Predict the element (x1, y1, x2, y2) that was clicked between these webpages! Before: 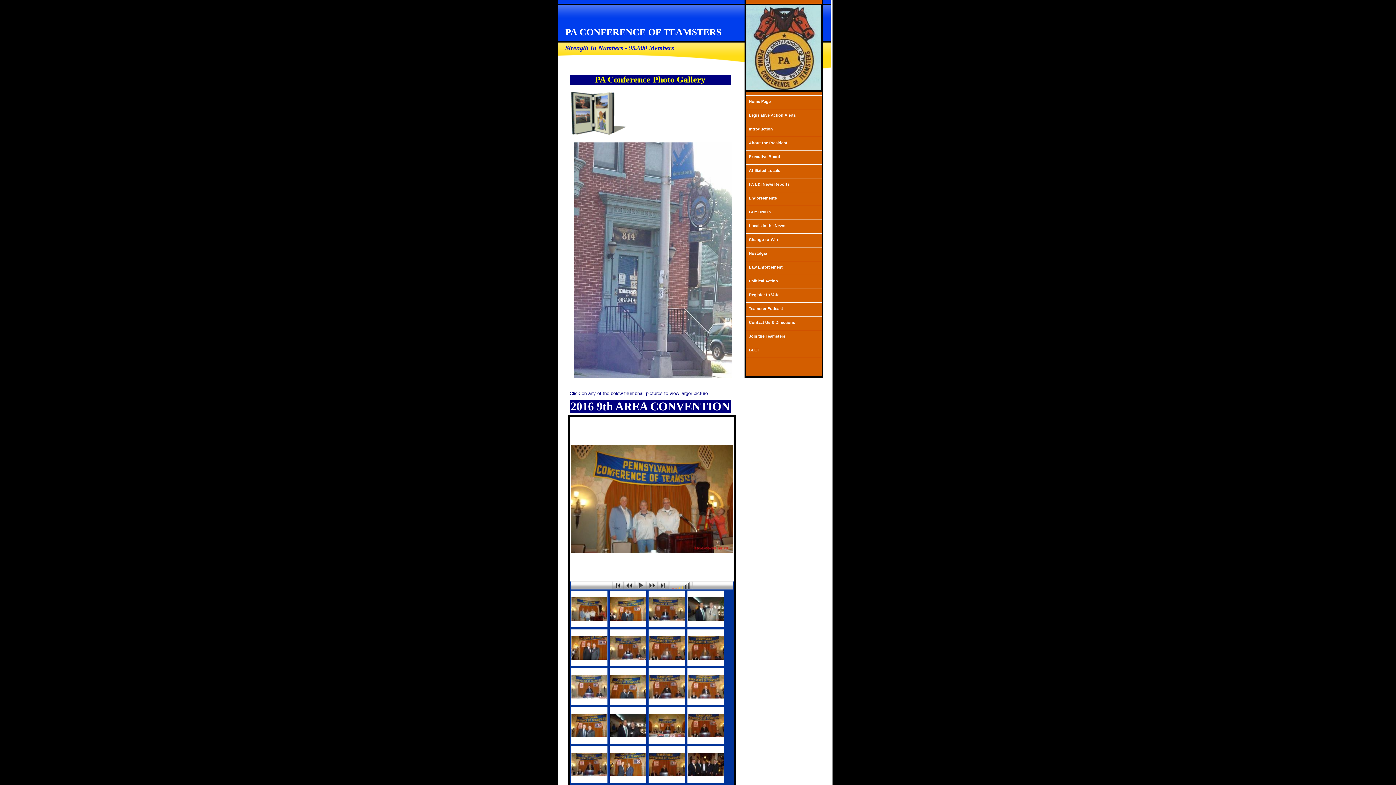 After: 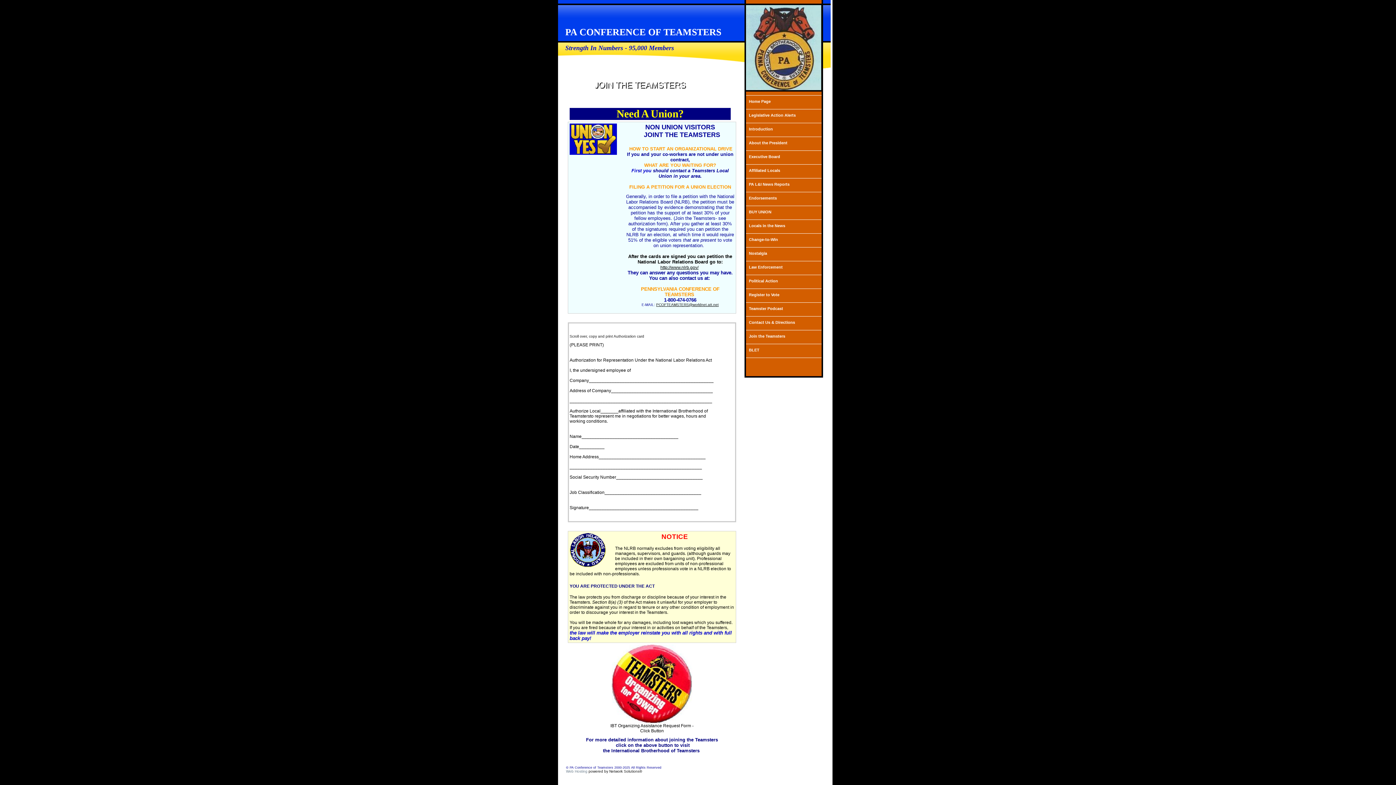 Action: bbox: (746, 330, 821, 344) label: Join the Teamsters